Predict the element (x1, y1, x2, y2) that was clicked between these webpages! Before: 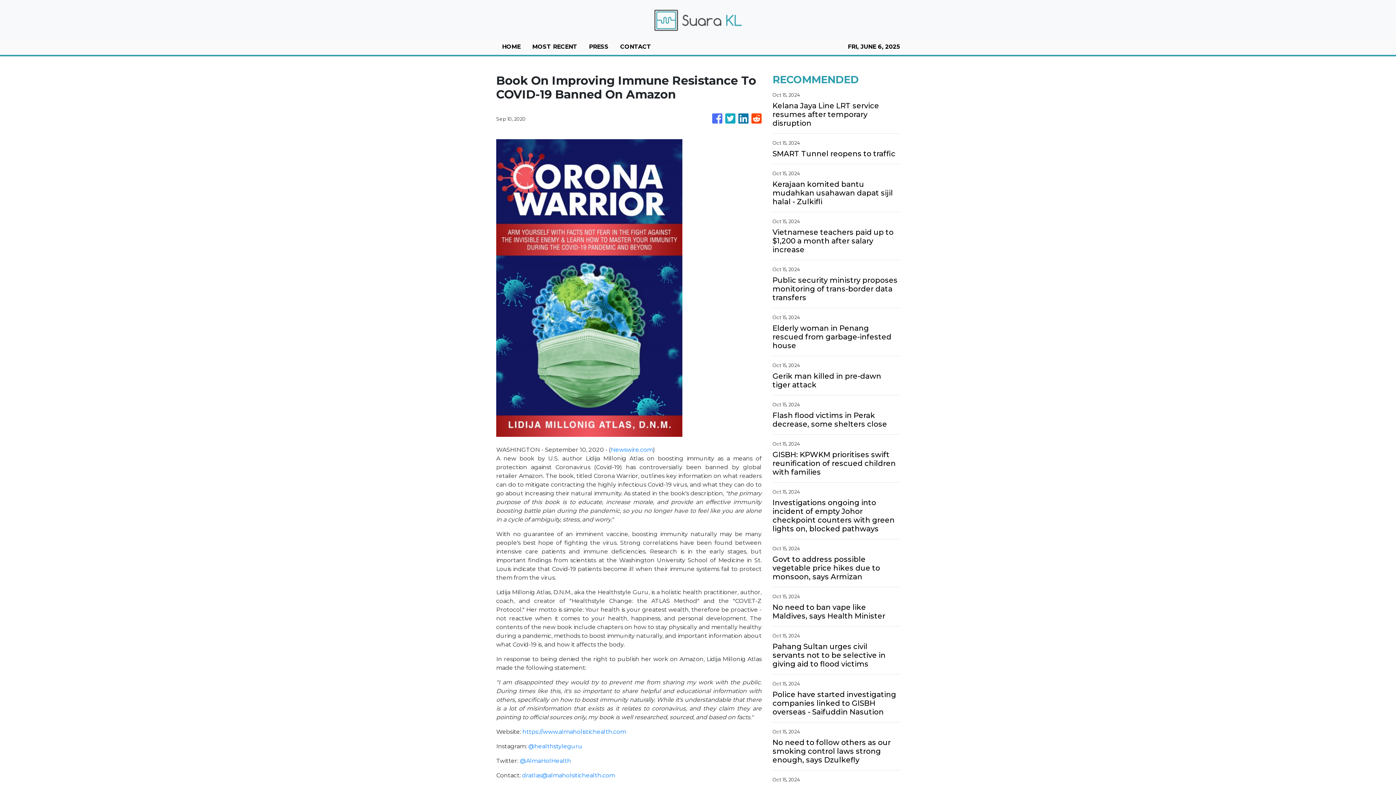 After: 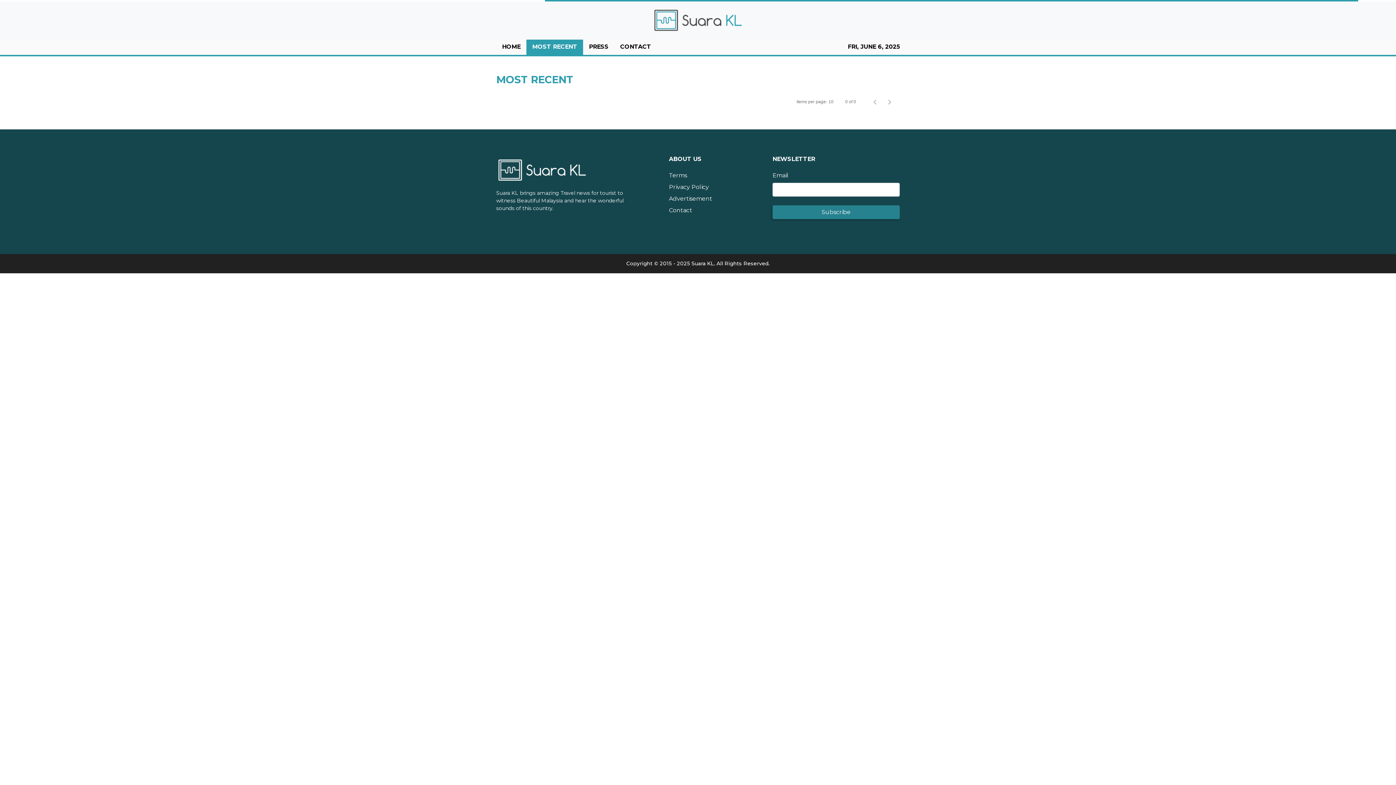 Action: bbox: (526, 39, 583, 54) label: MOST RECENT